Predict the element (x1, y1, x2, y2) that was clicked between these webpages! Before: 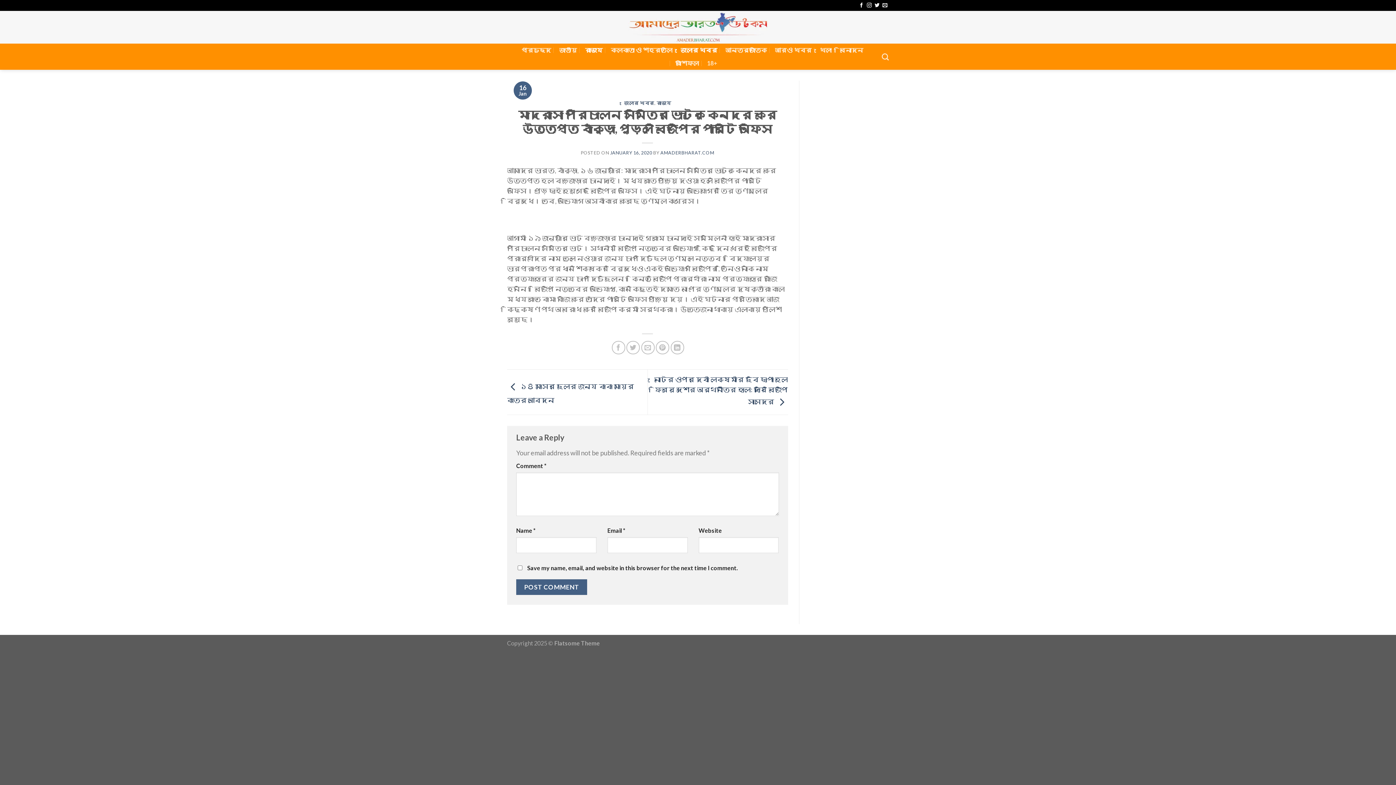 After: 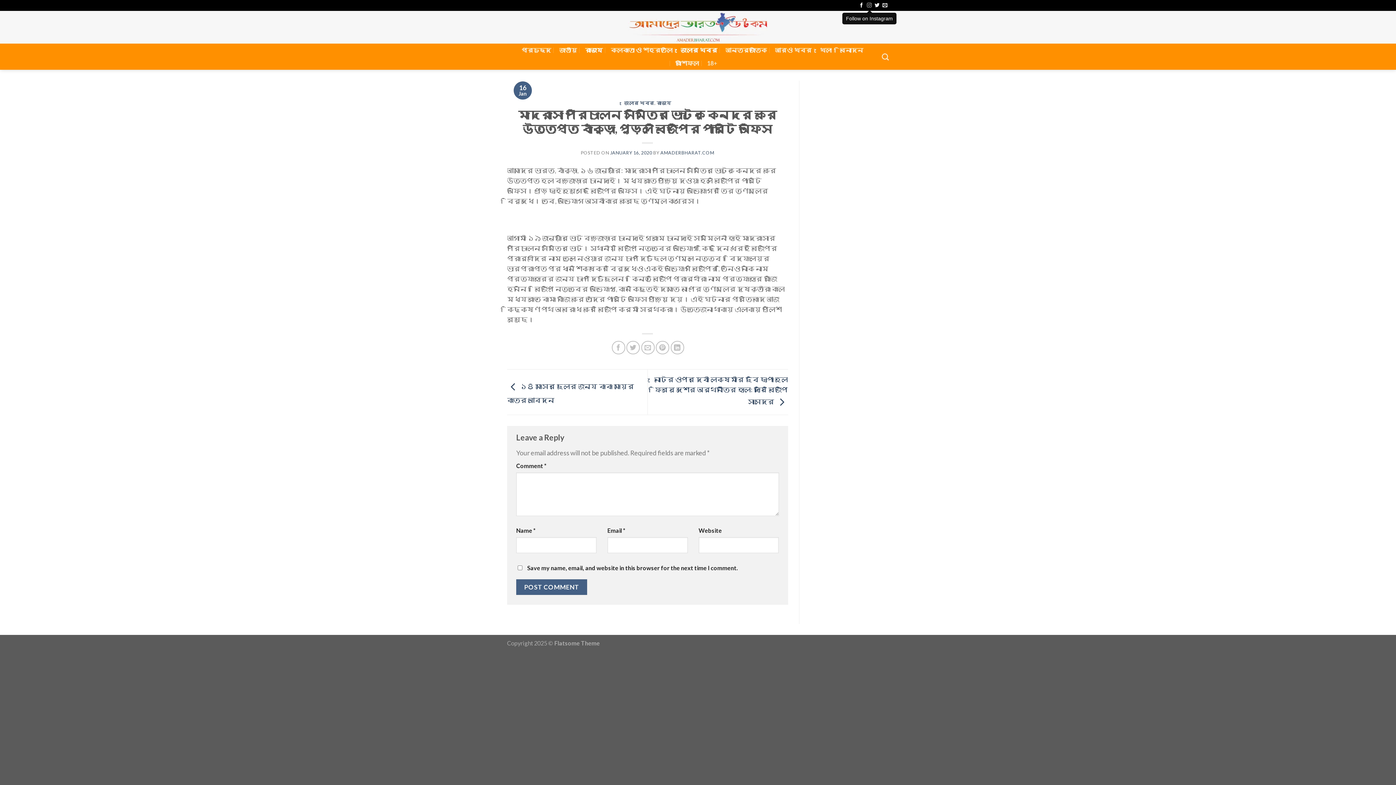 Action: bbox: (867, 2, 871, 8) label: Follow on Instagram